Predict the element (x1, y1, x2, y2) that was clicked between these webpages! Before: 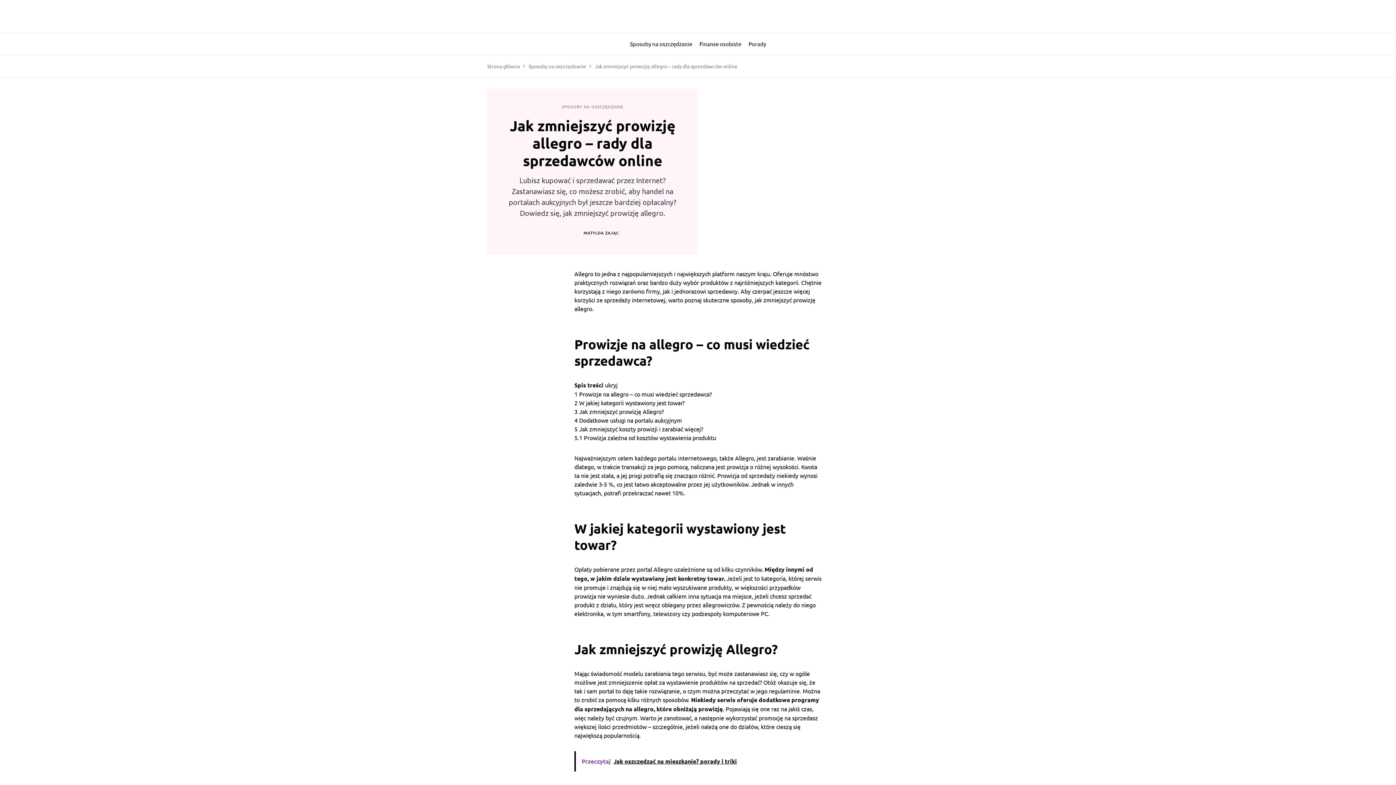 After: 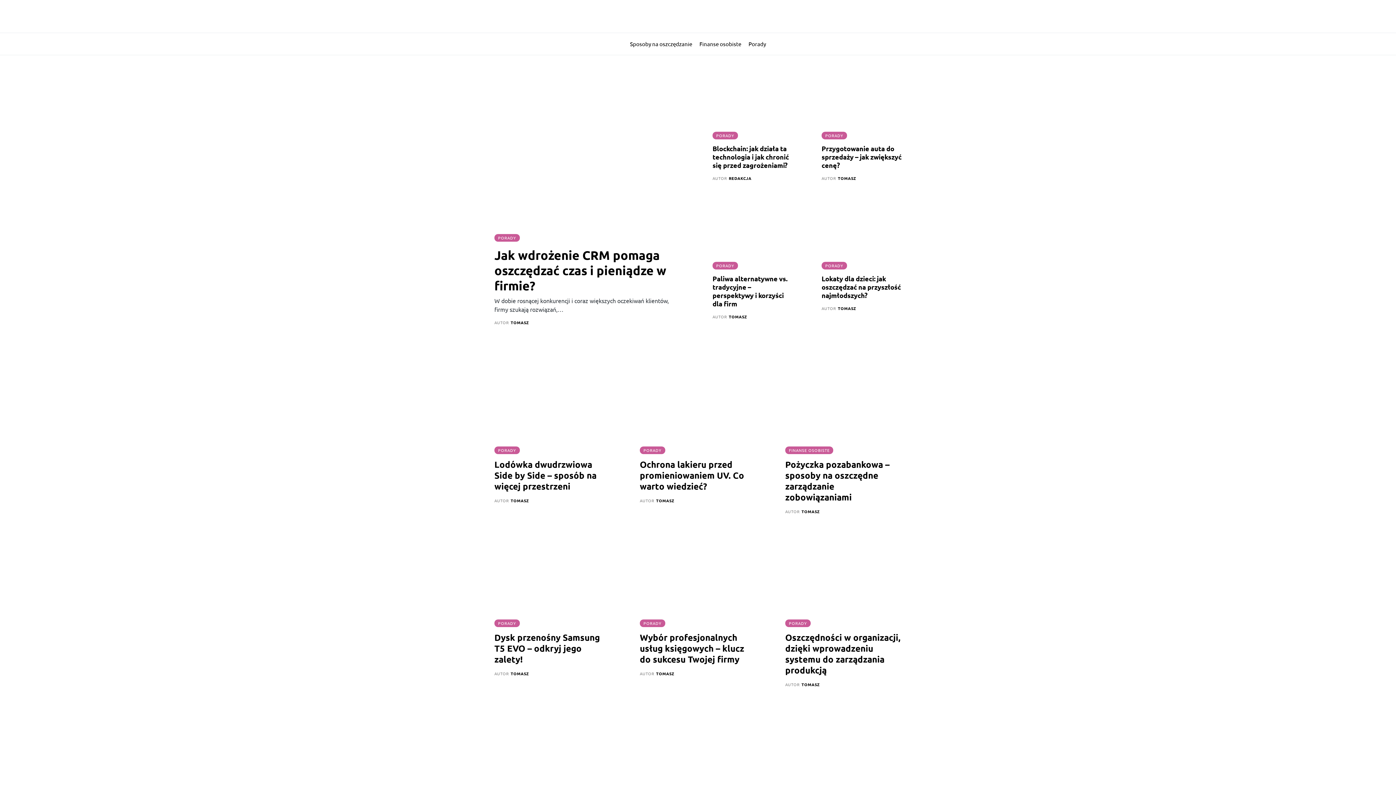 Action: bbox: (487, 62, 520, 69) label: Strona główna